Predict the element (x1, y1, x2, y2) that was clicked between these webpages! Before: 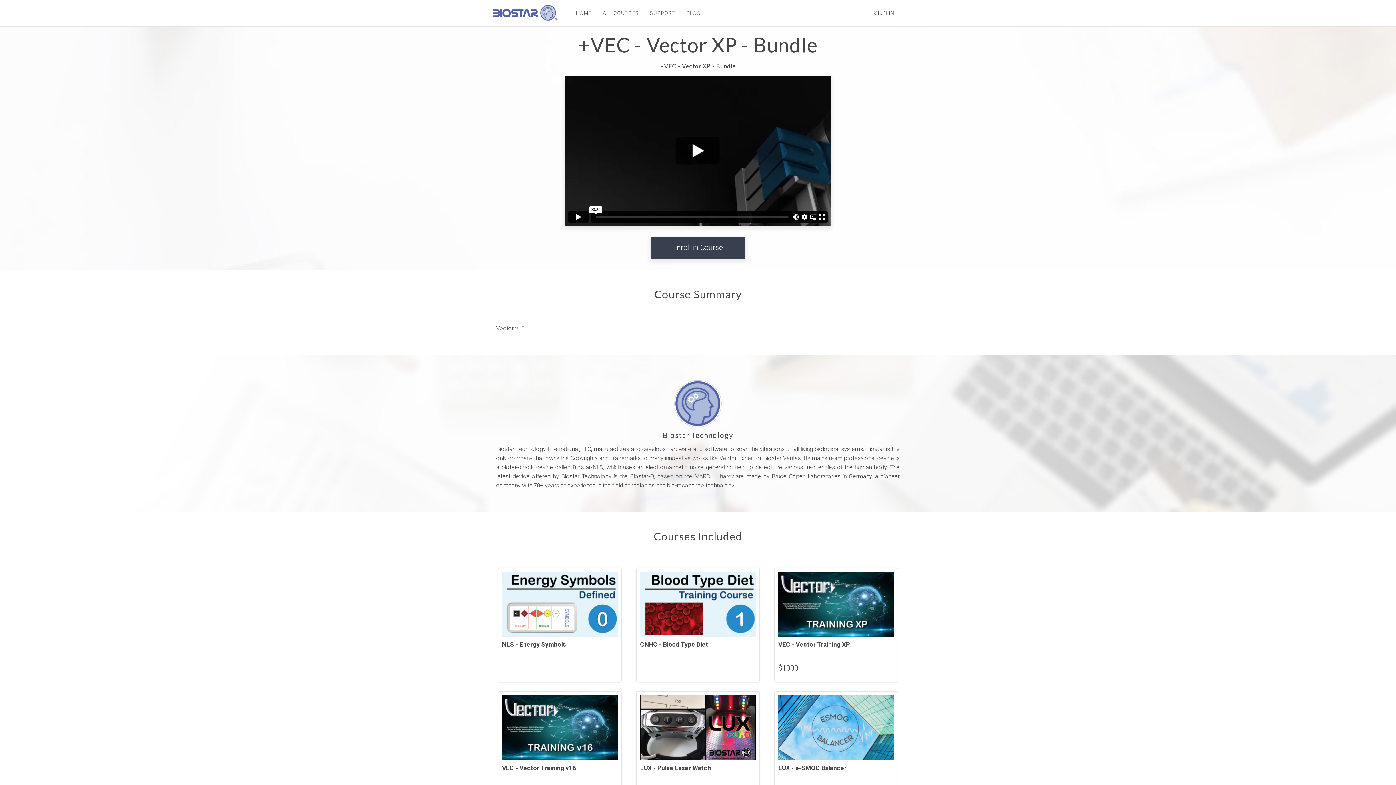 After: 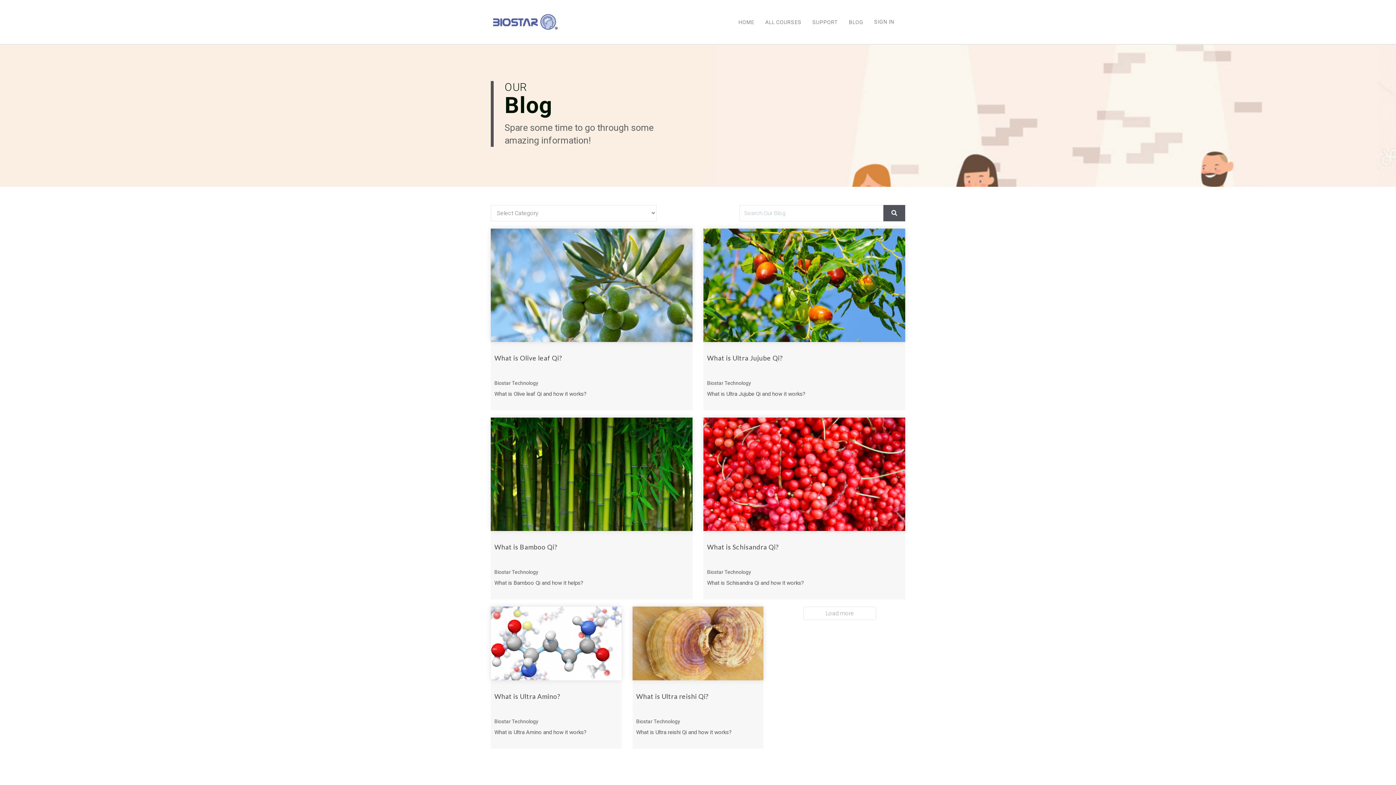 Action: label: BLOG bbox: (680, 0, 706, 25)